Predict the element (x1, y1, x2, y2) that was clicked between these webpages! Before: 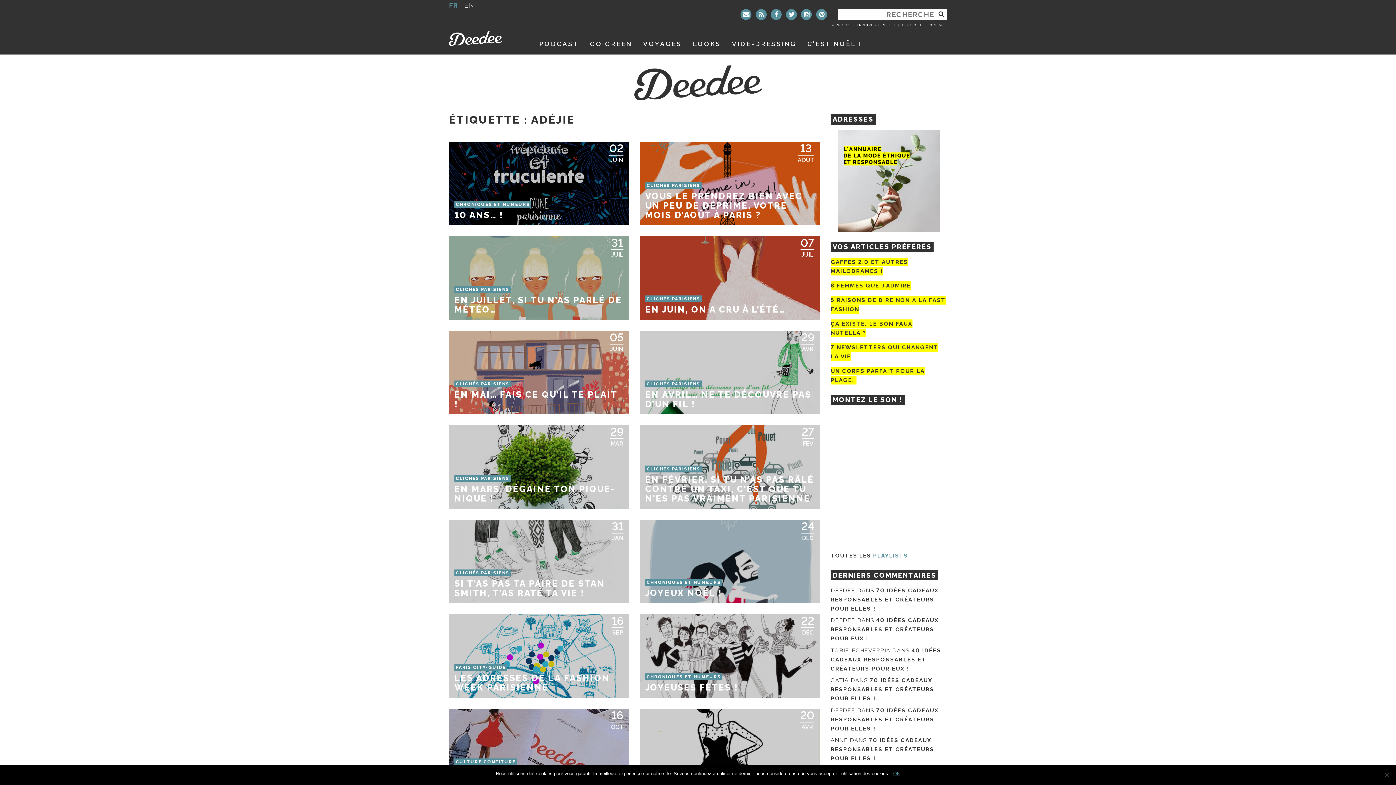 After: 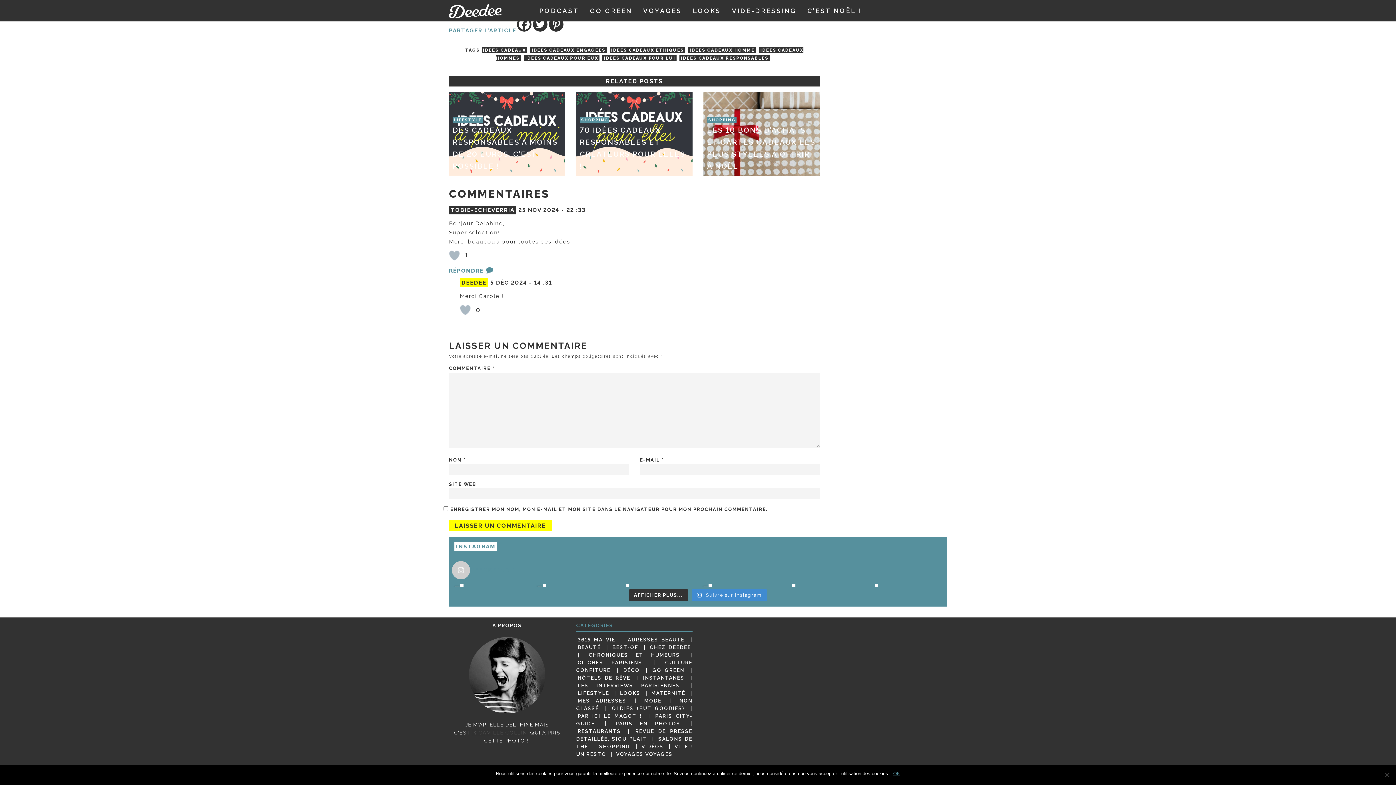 Action: label: 40 IDÉES CADEAUX RESPONSABLES ET CRÉATEURS POUR EUX ! bbox: (830, 647, 941, 672)